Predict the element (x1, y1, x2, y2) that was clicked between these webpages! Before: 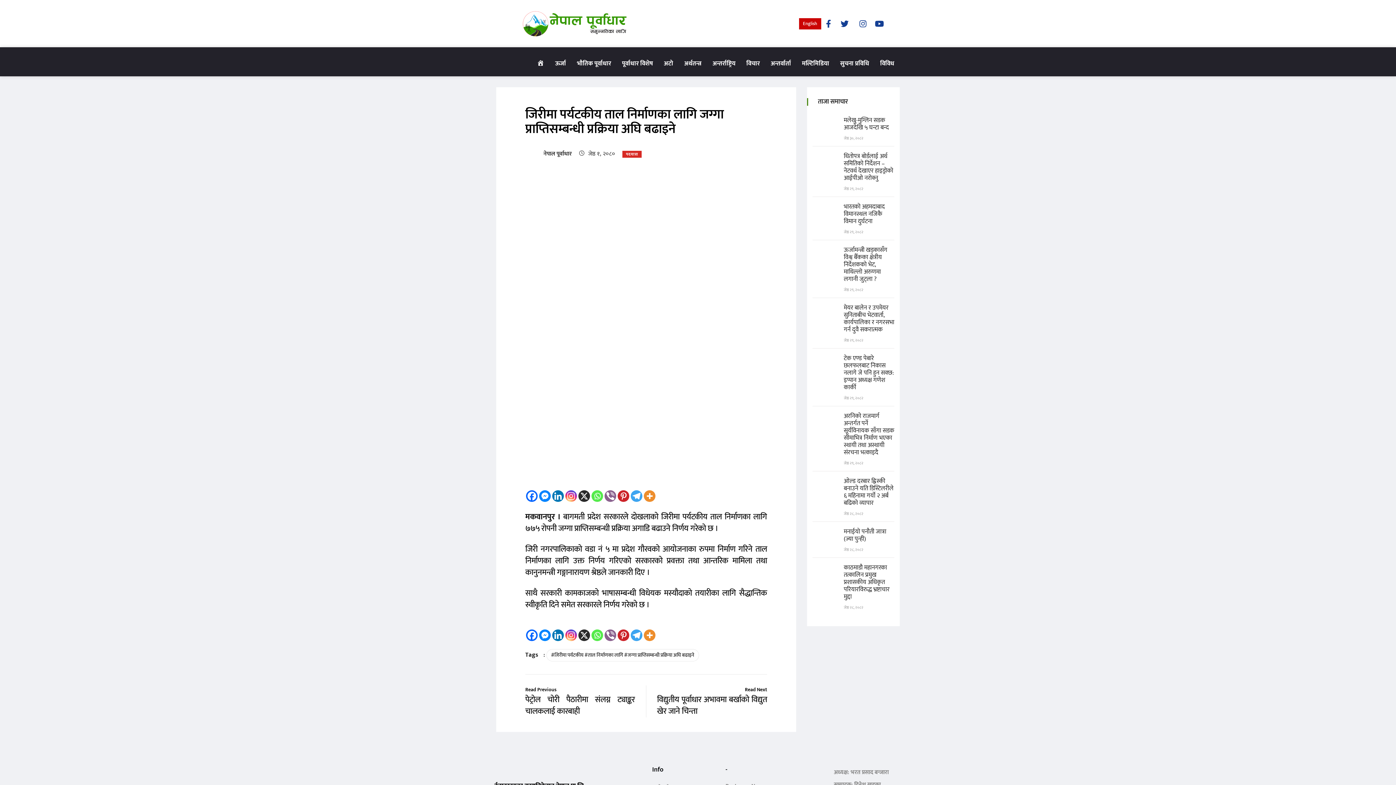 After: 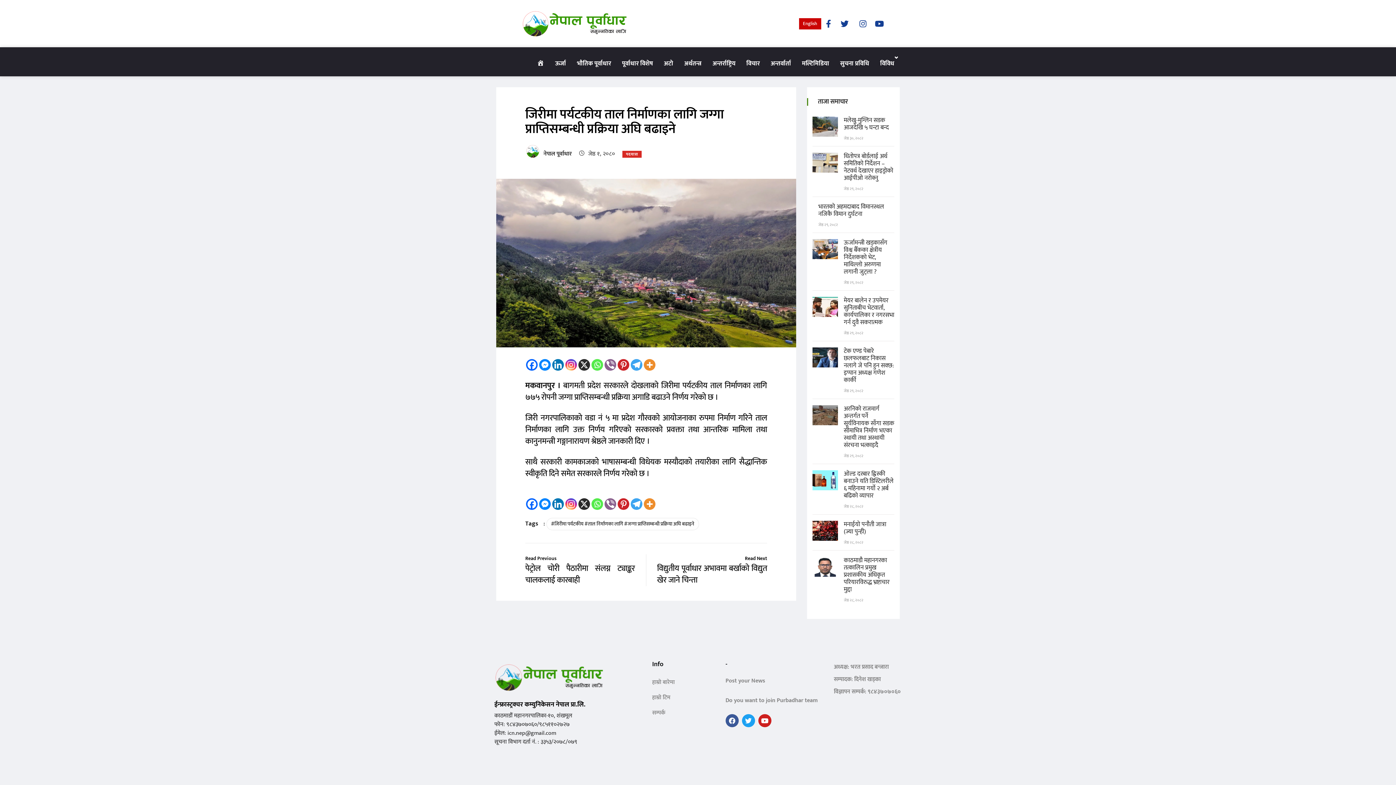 Action: label: Viber bbox: (604, 629, 616, 641)